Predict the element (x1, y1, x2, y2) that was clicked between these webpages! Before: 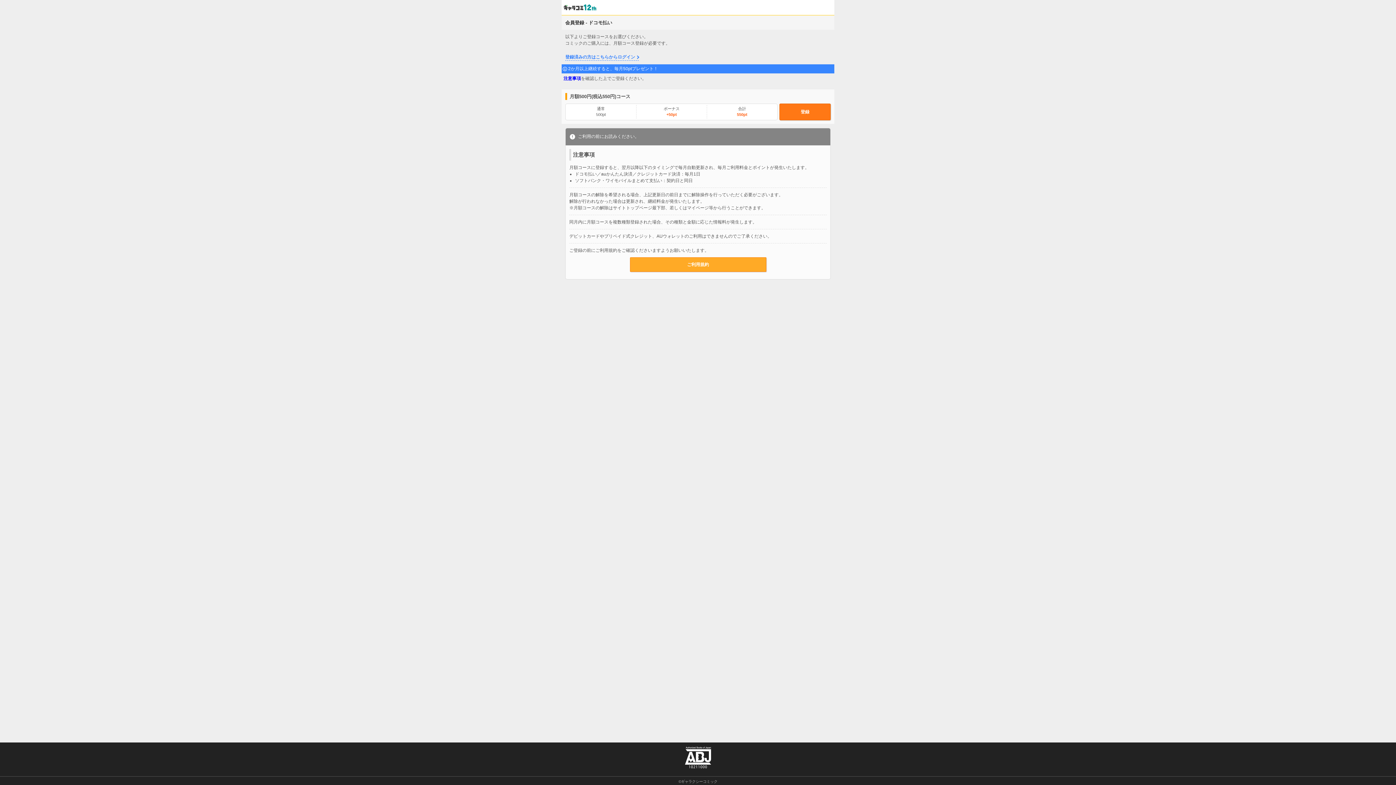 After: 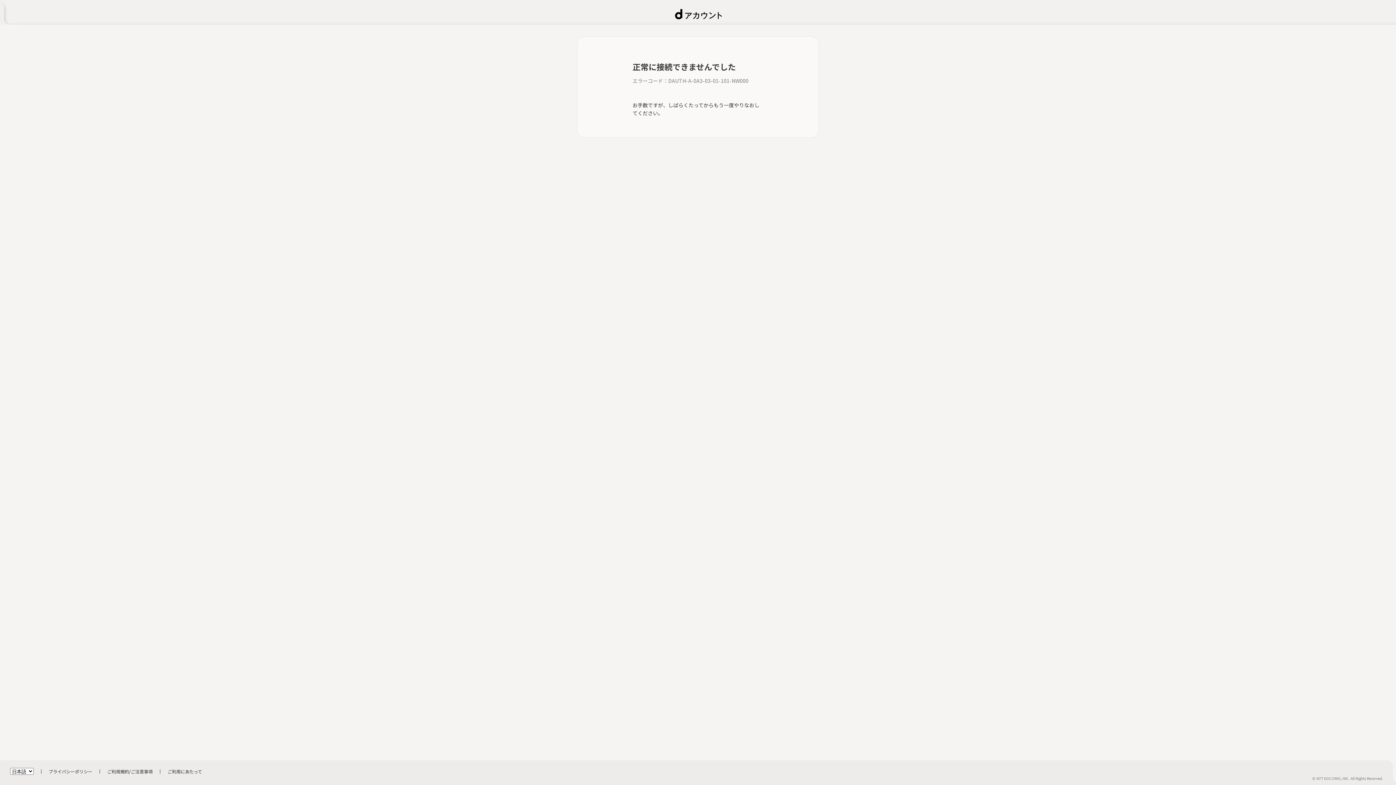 Action: bbox: (779, 103, 830, 120) label: 登録